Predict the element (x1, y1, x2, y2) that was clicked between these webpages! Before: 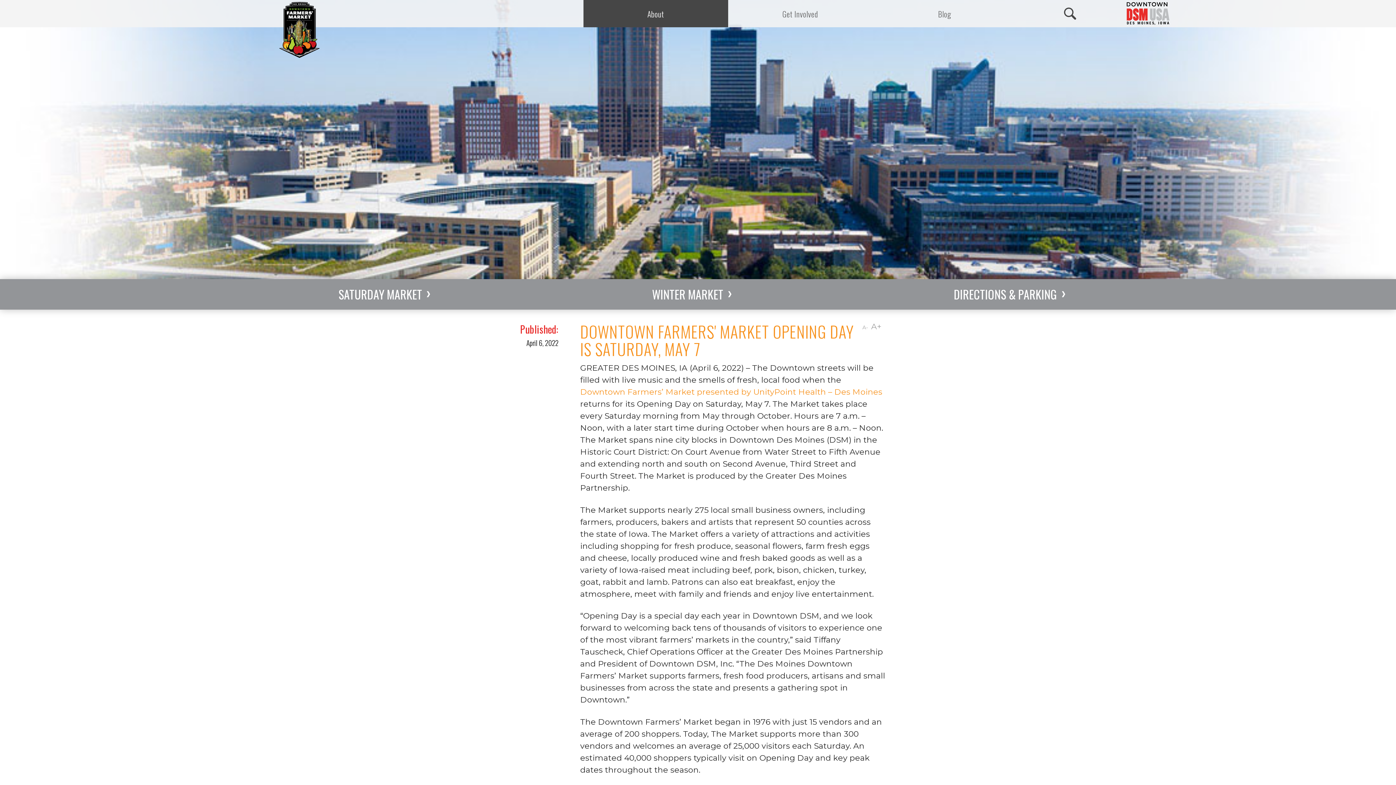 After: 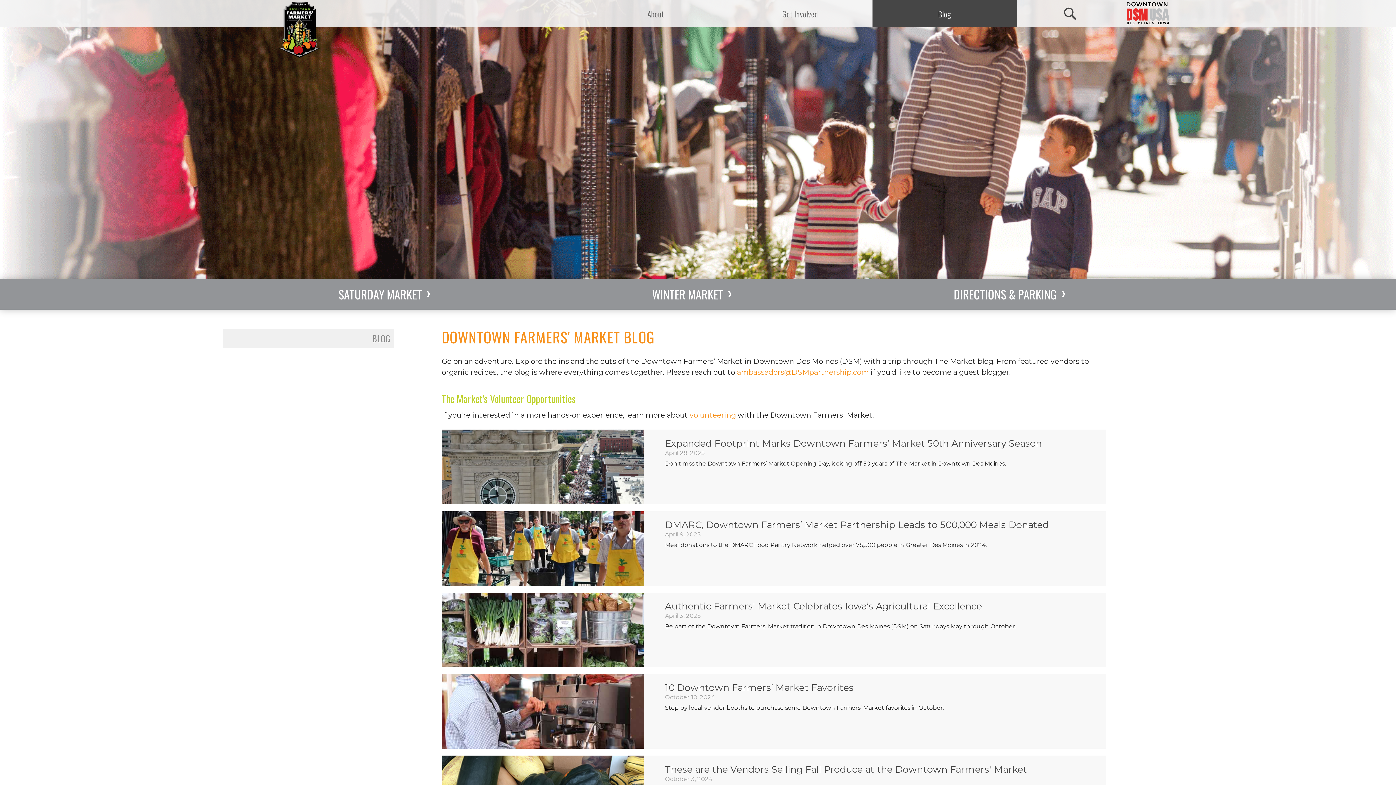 Action: label: Blog bbox: (872, 0, 1017, 27)